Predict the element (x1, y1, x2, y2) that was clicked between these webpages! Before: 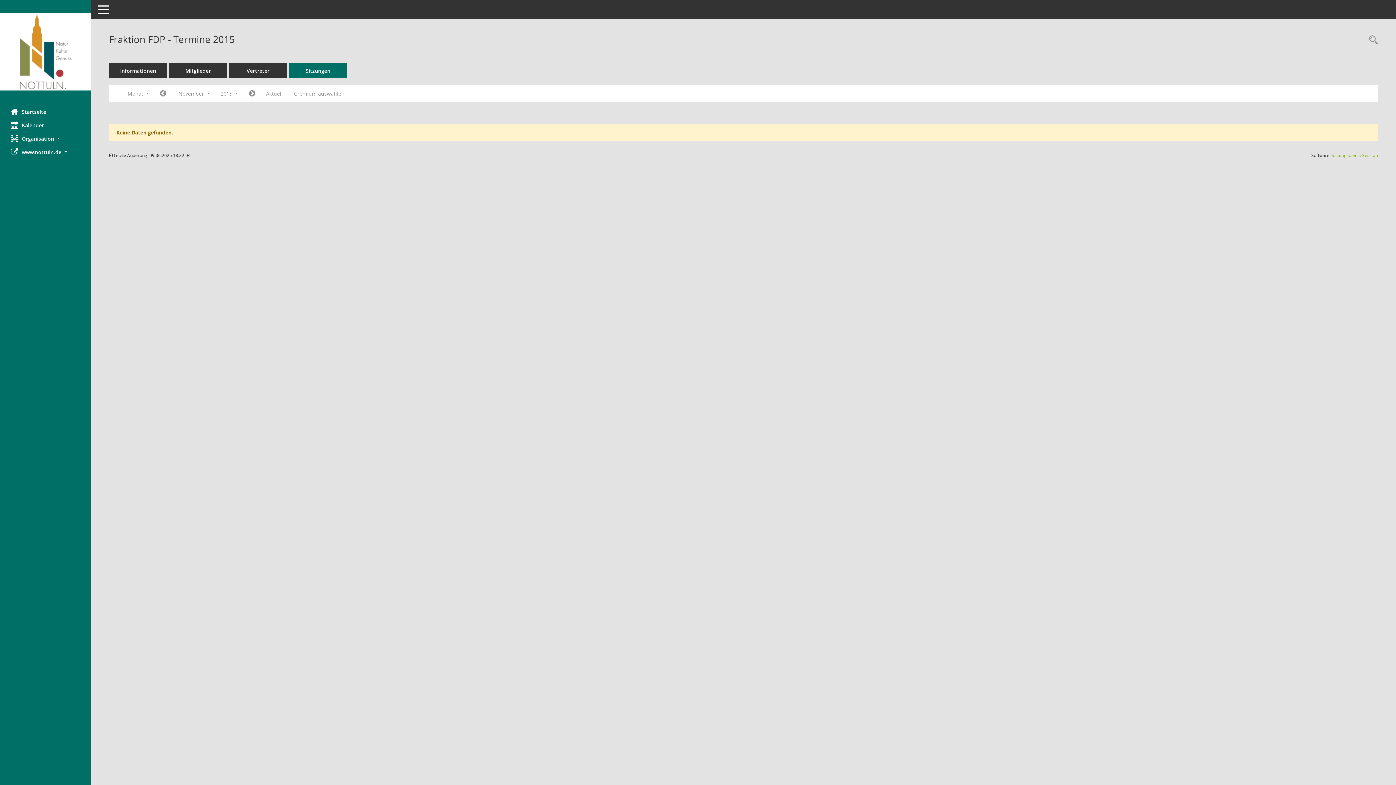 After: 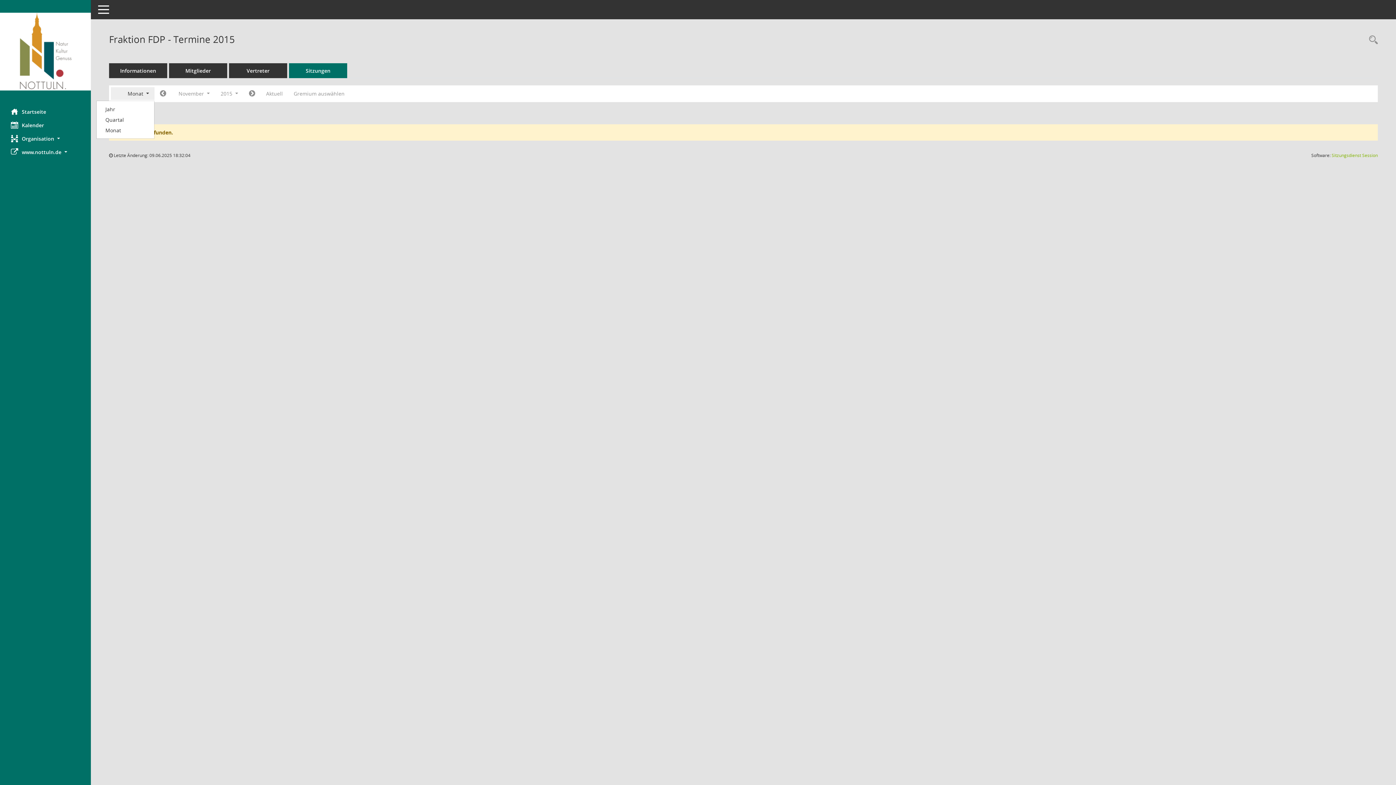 Action: label: Monat  bbox: (110, 87, 154, 100)